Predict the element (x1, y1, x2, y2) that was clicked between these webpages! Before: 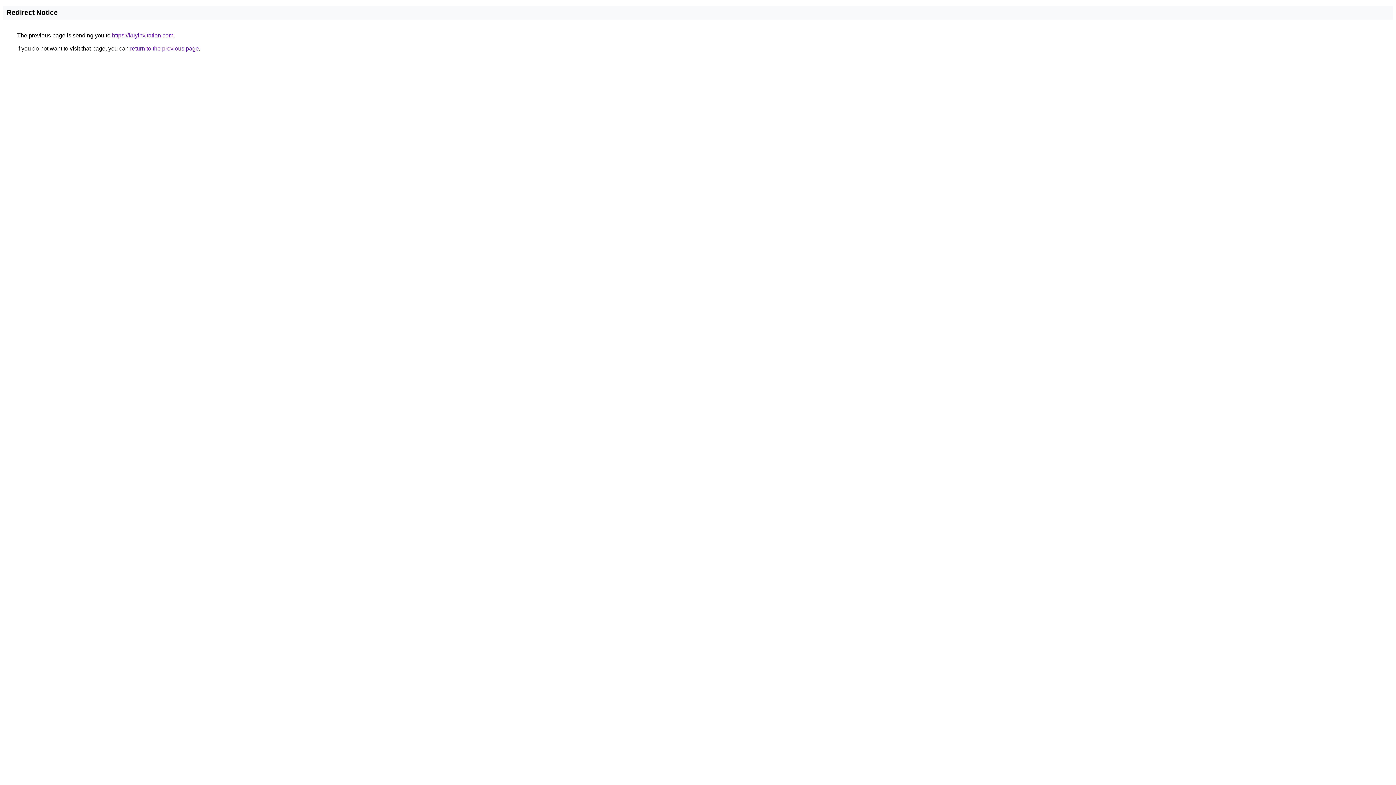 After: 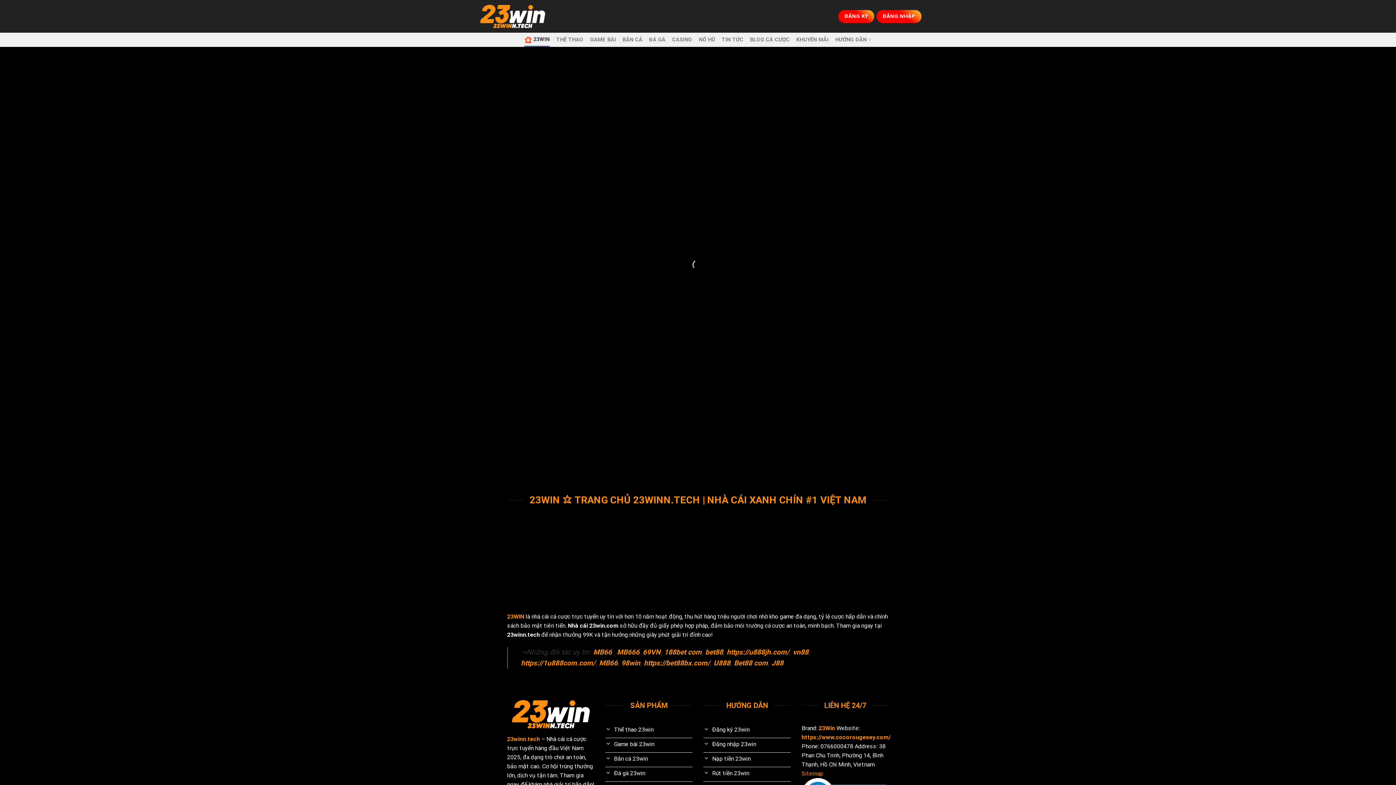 Action: label: https://kuyinvitation.com bbox: (112, 32, 173, 38)